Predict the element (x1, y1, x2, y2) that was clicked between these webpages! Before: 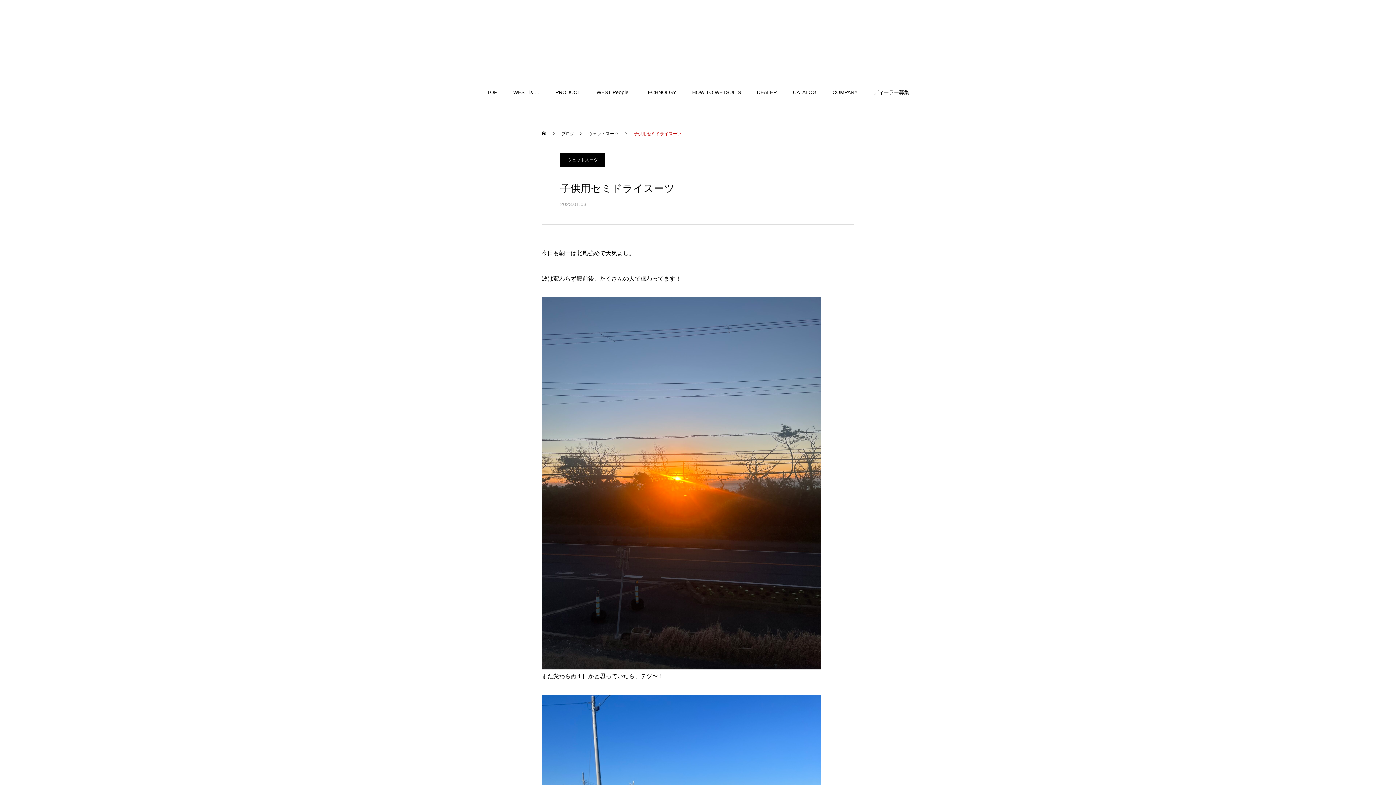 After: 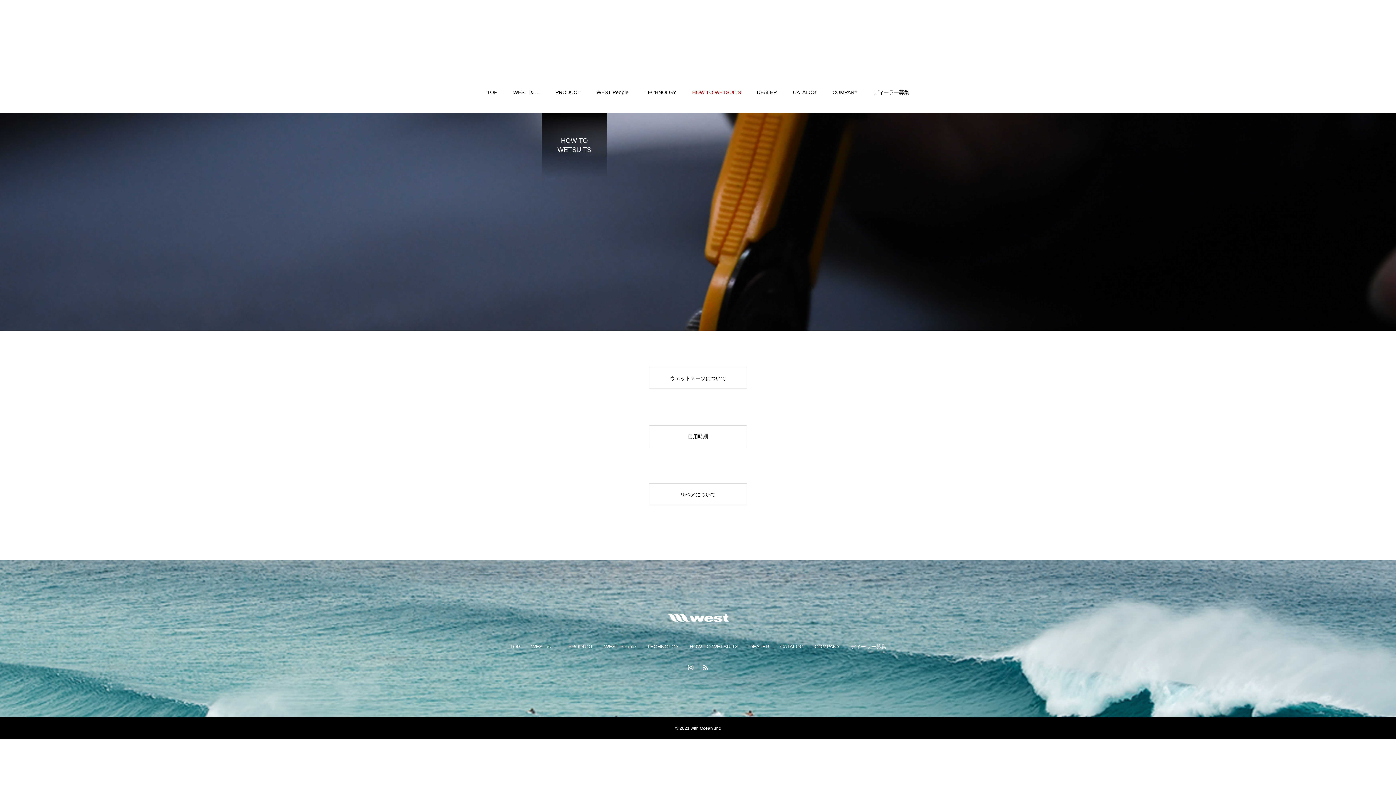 Action: label: HOW TO WETSUITS bbox: (684, 82, 749, 113)